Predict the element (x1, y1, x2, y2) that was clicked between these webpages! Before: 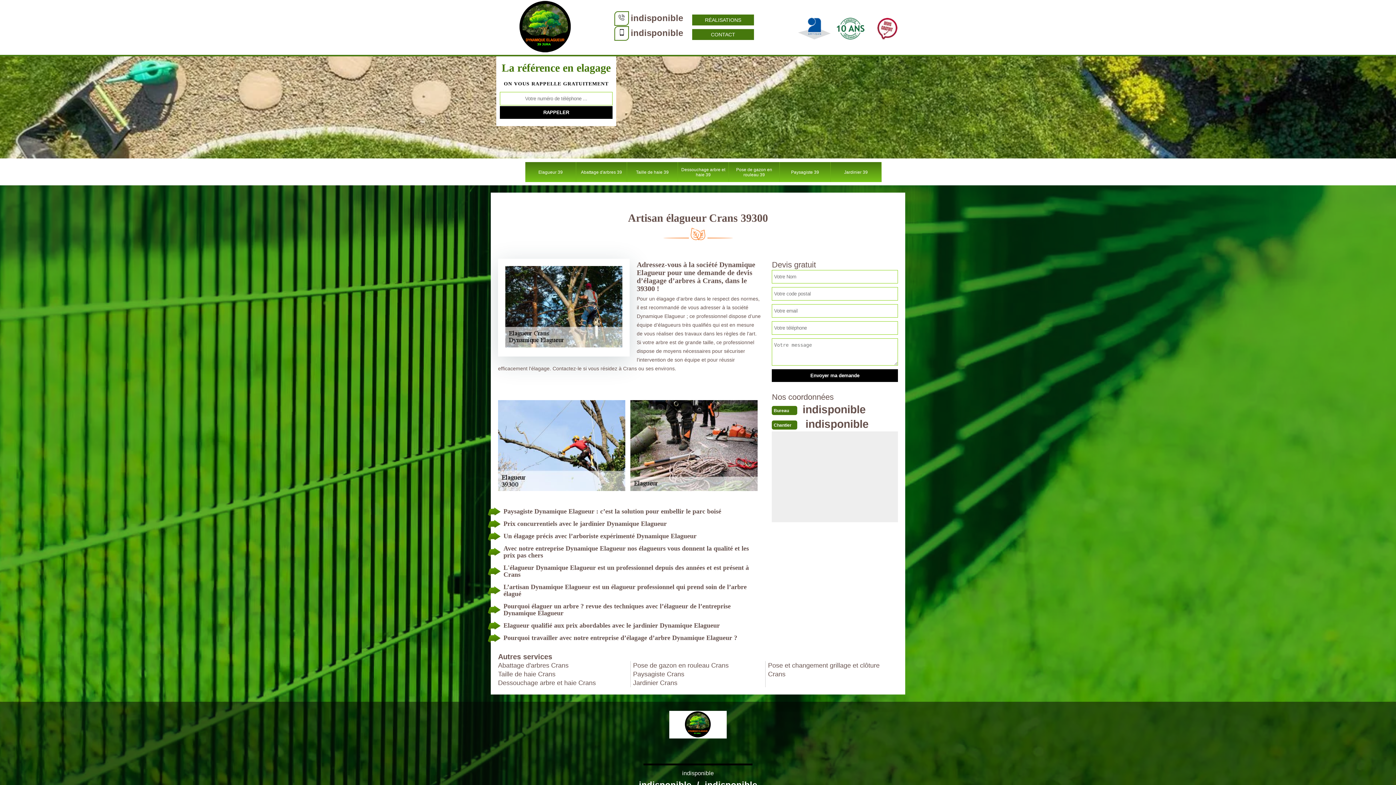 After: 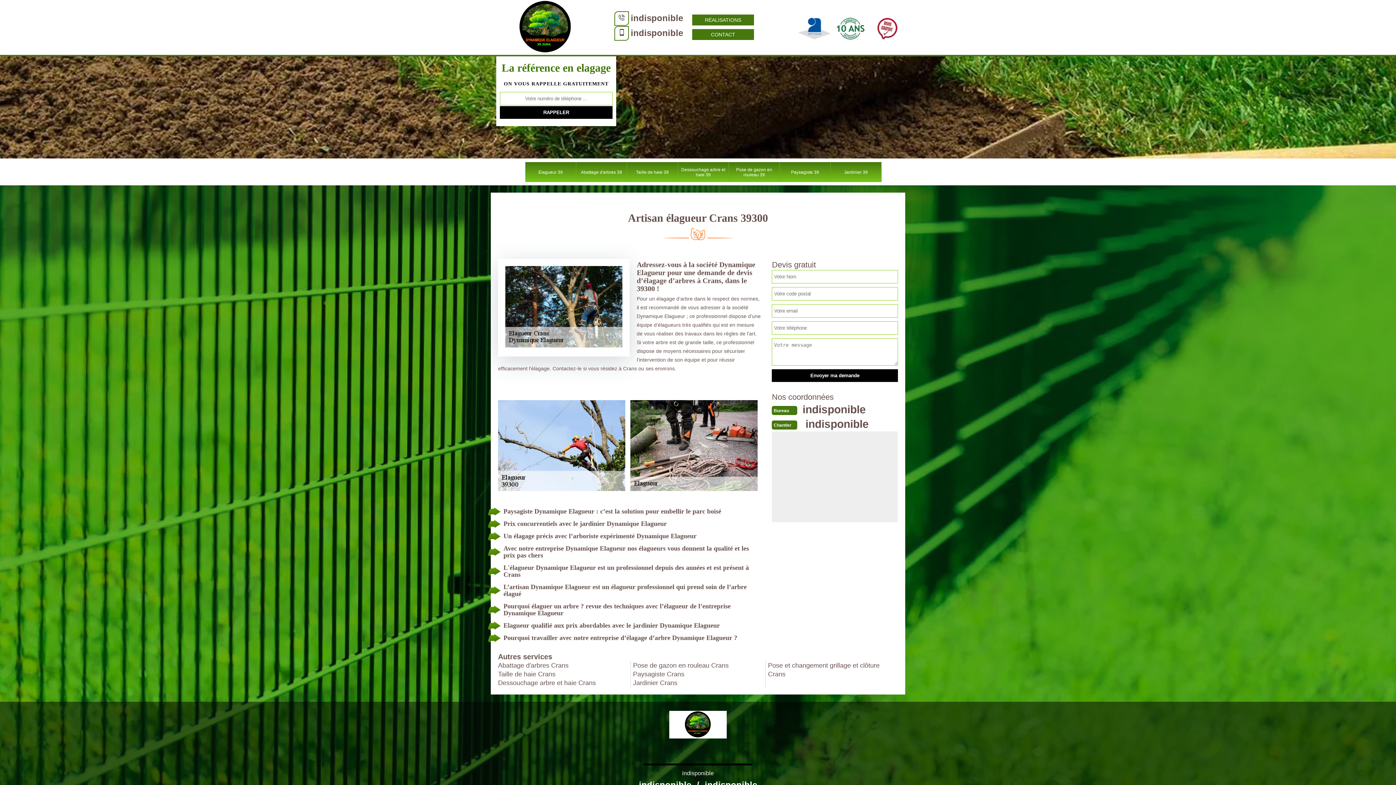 Action: bbox: (805, 418, 868, 430) label: indisponible